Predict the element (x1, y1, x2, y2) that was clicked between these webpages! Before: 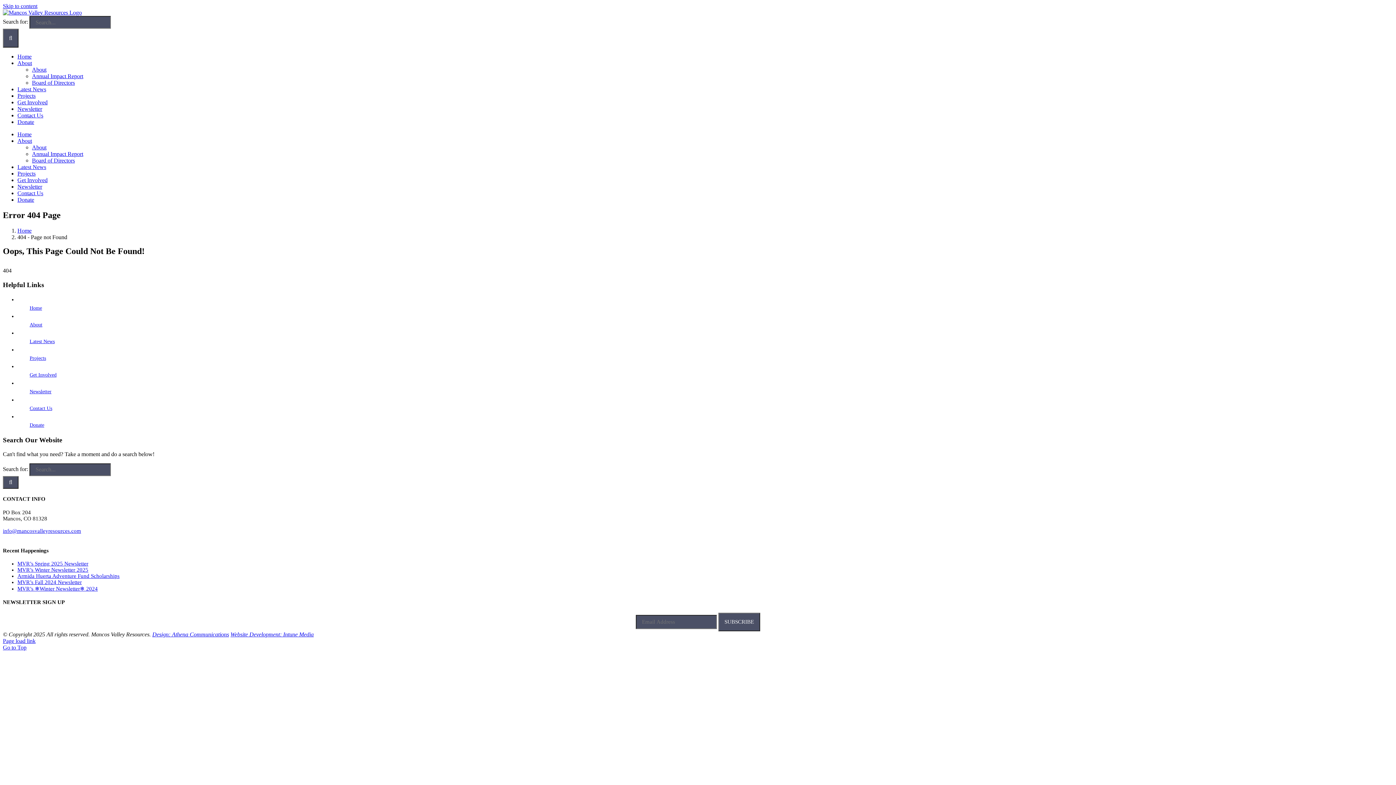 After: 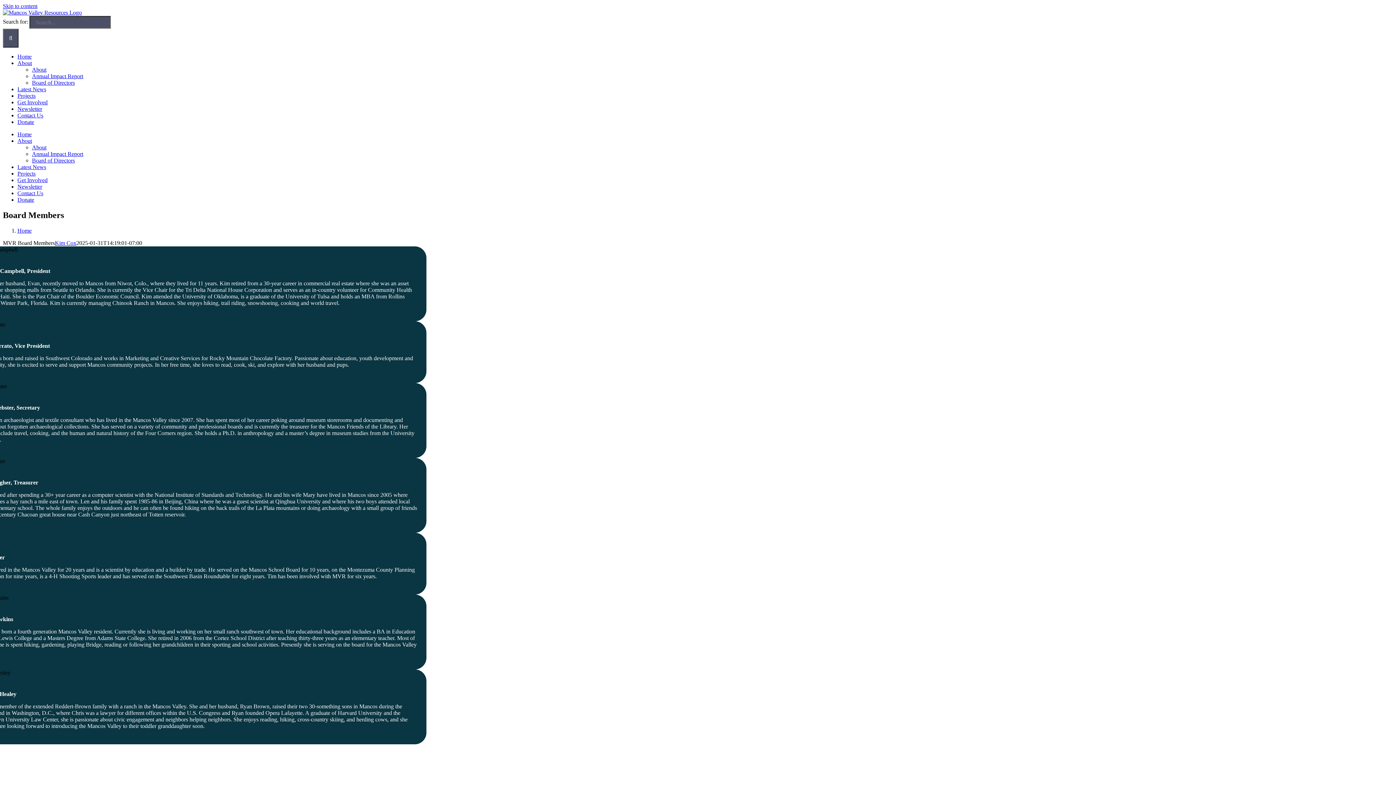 Action: label: Board of Directors bbox: (32, 79, 74, 85)